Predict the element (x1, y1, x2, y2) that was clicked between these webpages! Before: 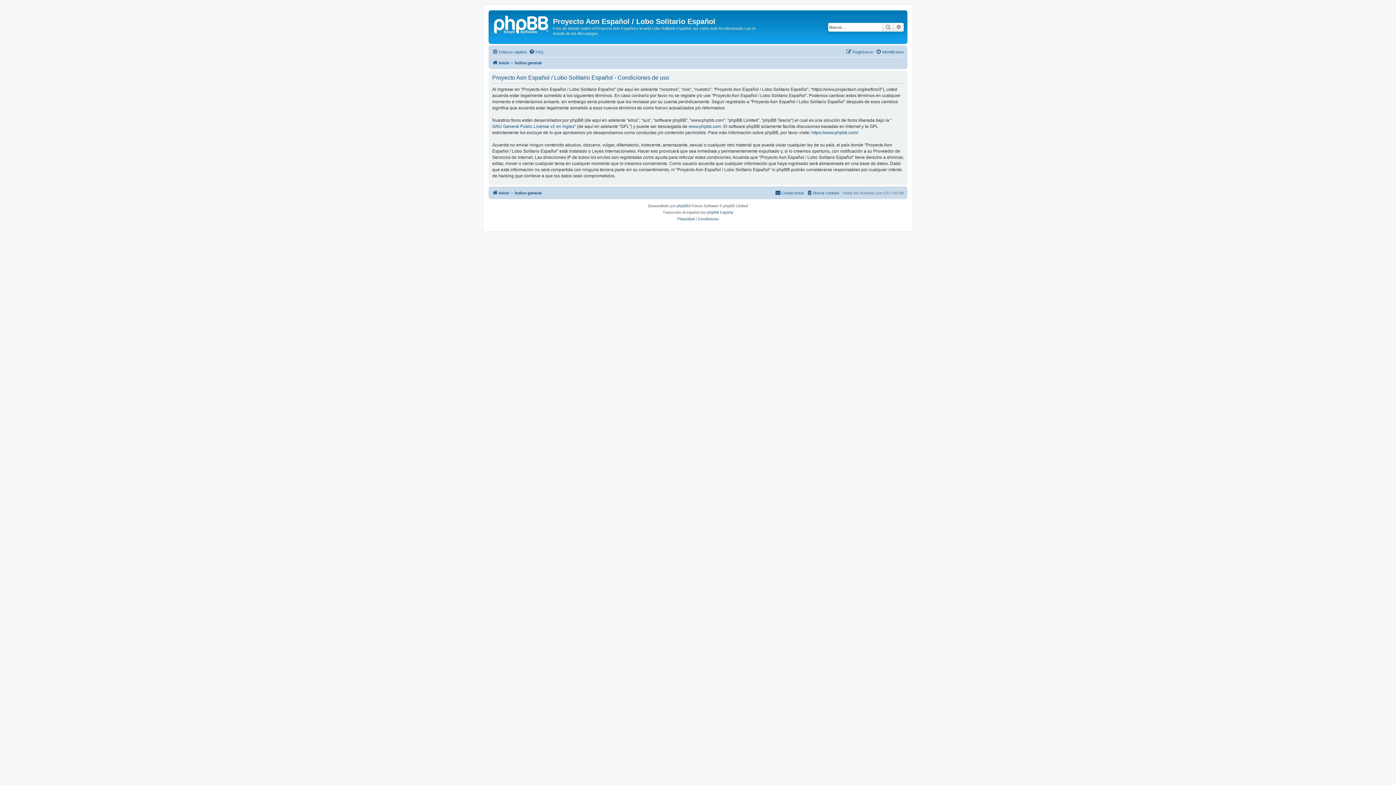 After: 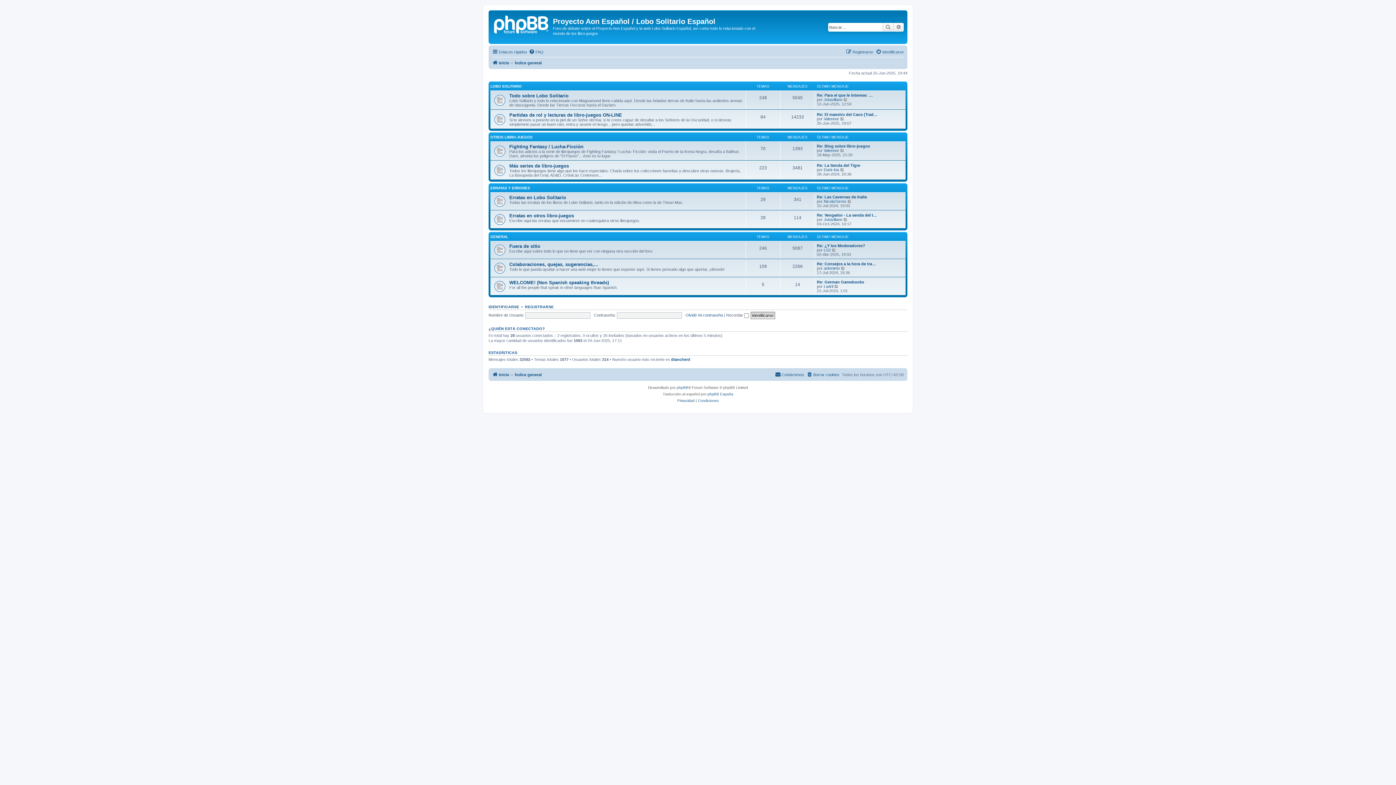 Action: label: Índice general bbox: (514, 188, 541, 197)